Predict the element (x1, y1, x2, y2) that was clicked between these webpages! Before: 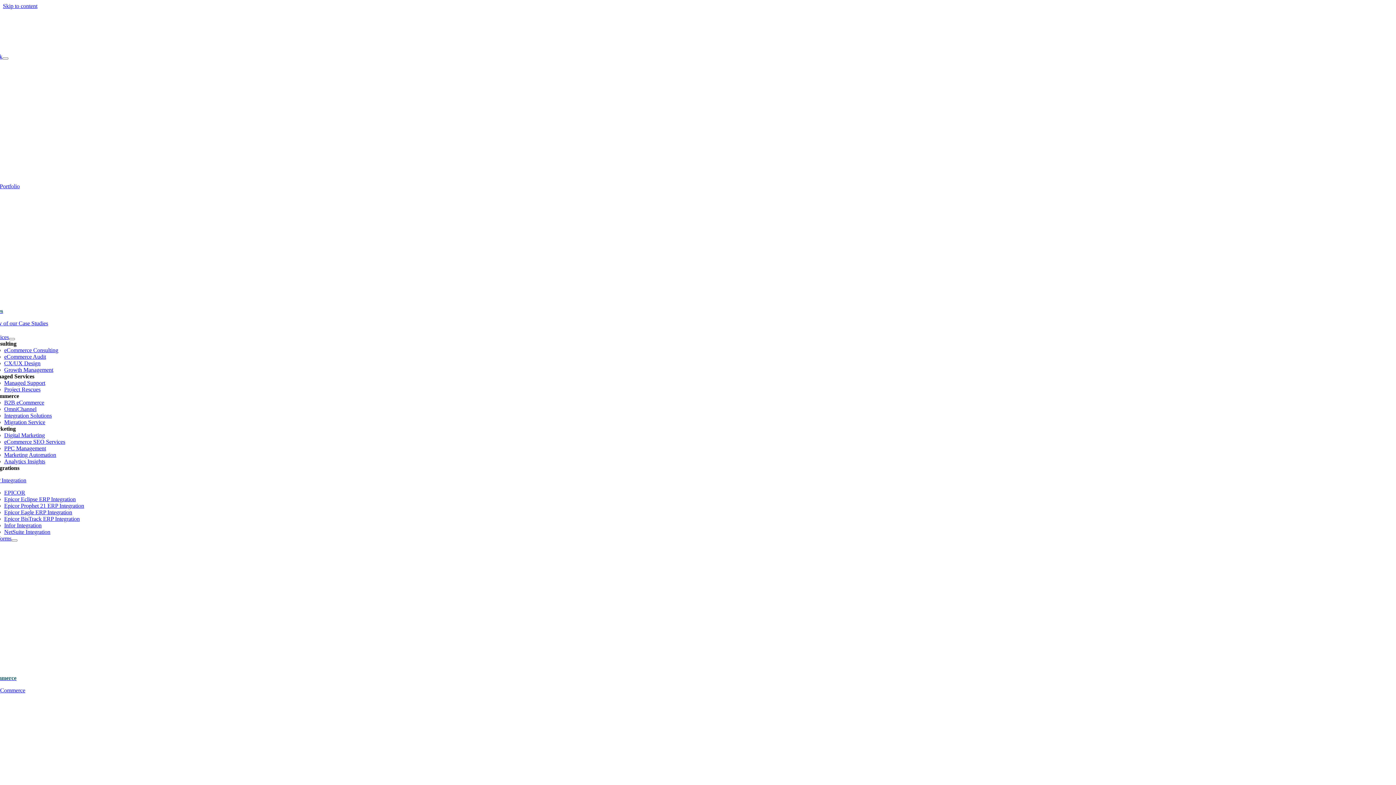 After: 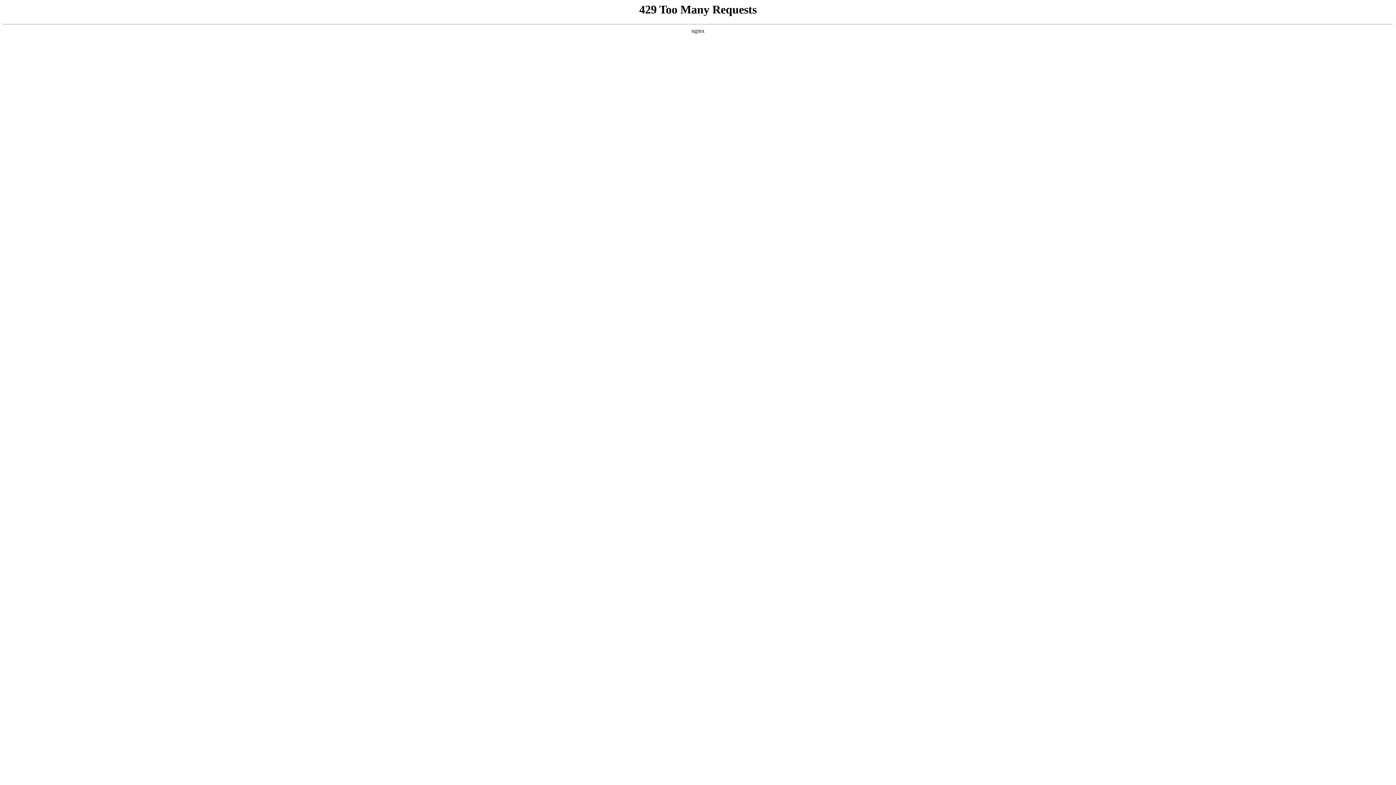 Action: bbox: (4, 412, 51, 418) label: Integration Solutions